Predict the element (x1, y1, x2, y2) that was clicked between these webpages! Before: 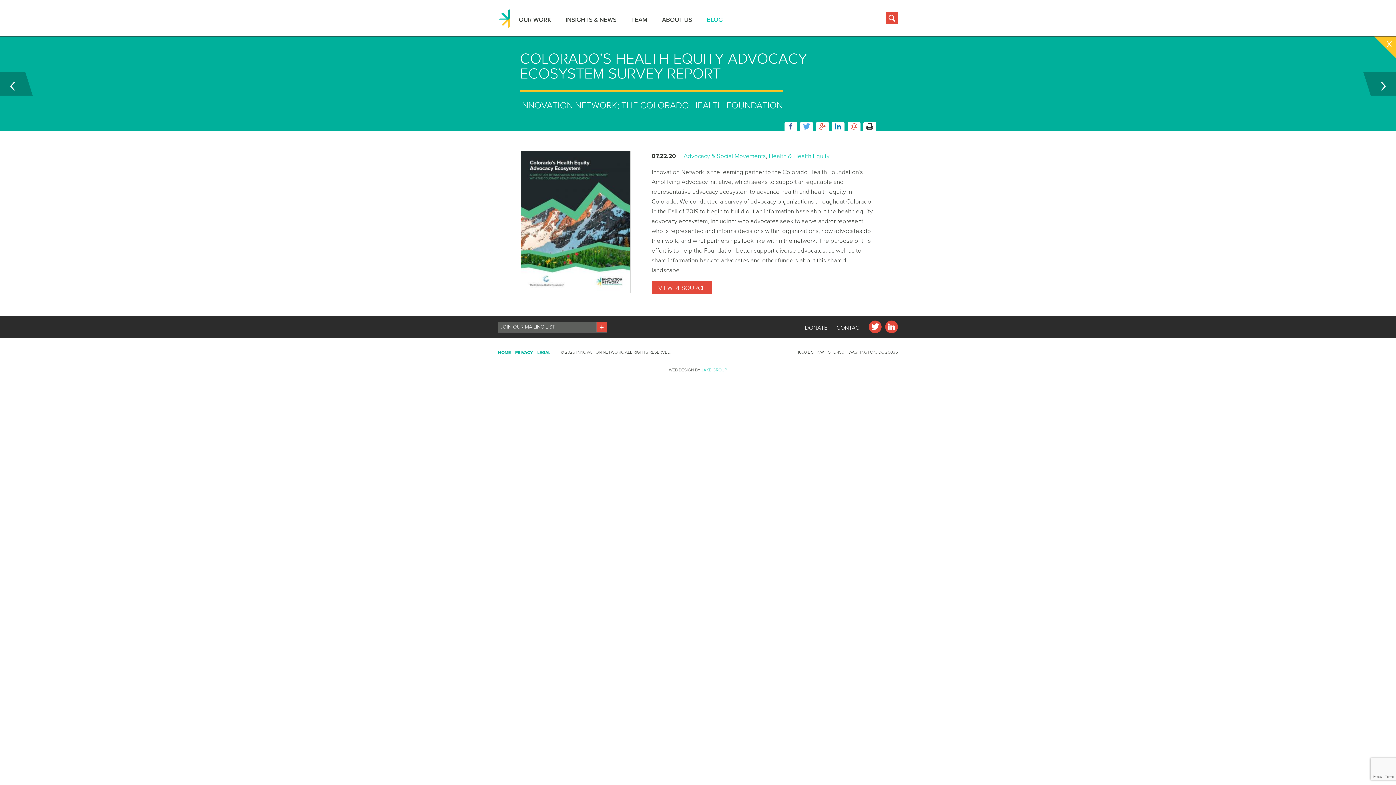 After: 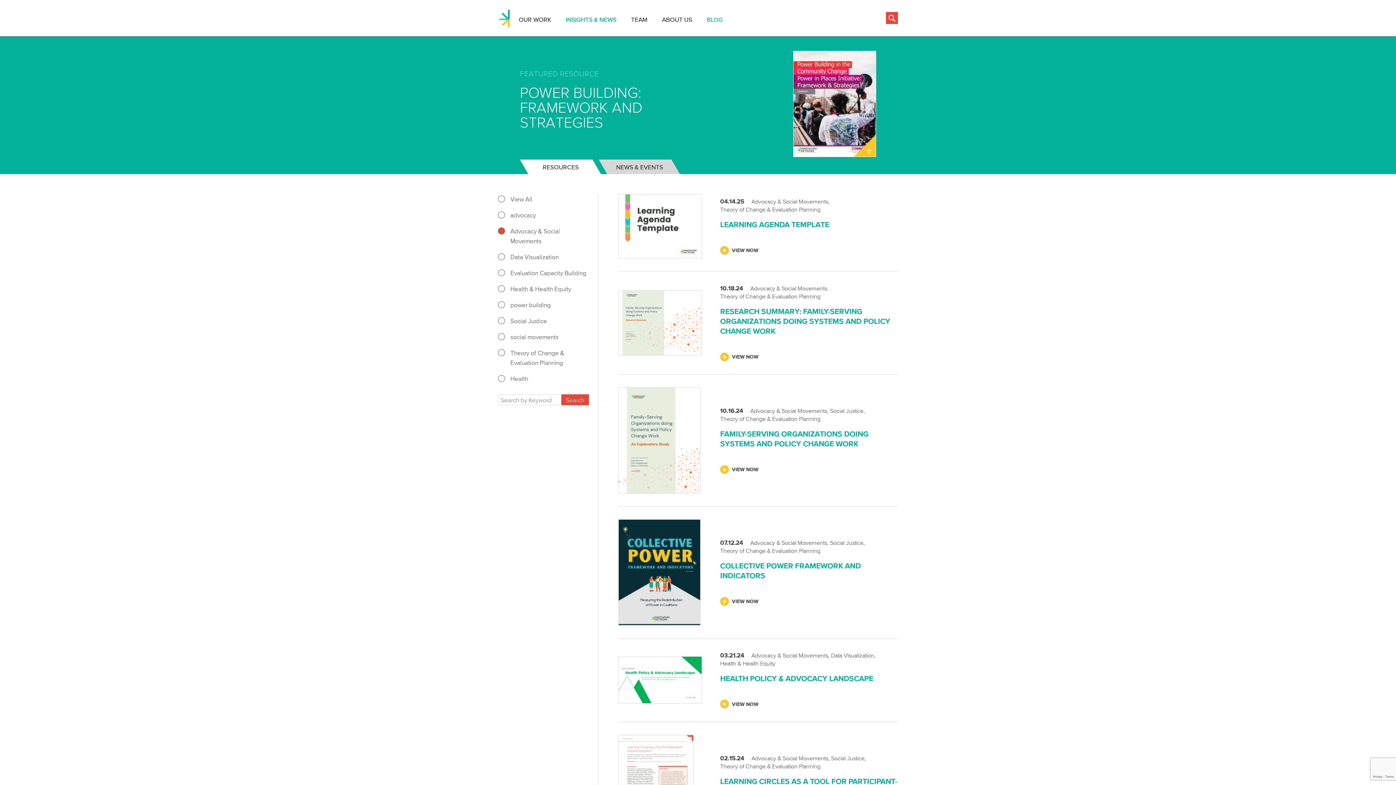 Action: label: Advocacy & Social Movements bbox: (683, 152, 766, 159)